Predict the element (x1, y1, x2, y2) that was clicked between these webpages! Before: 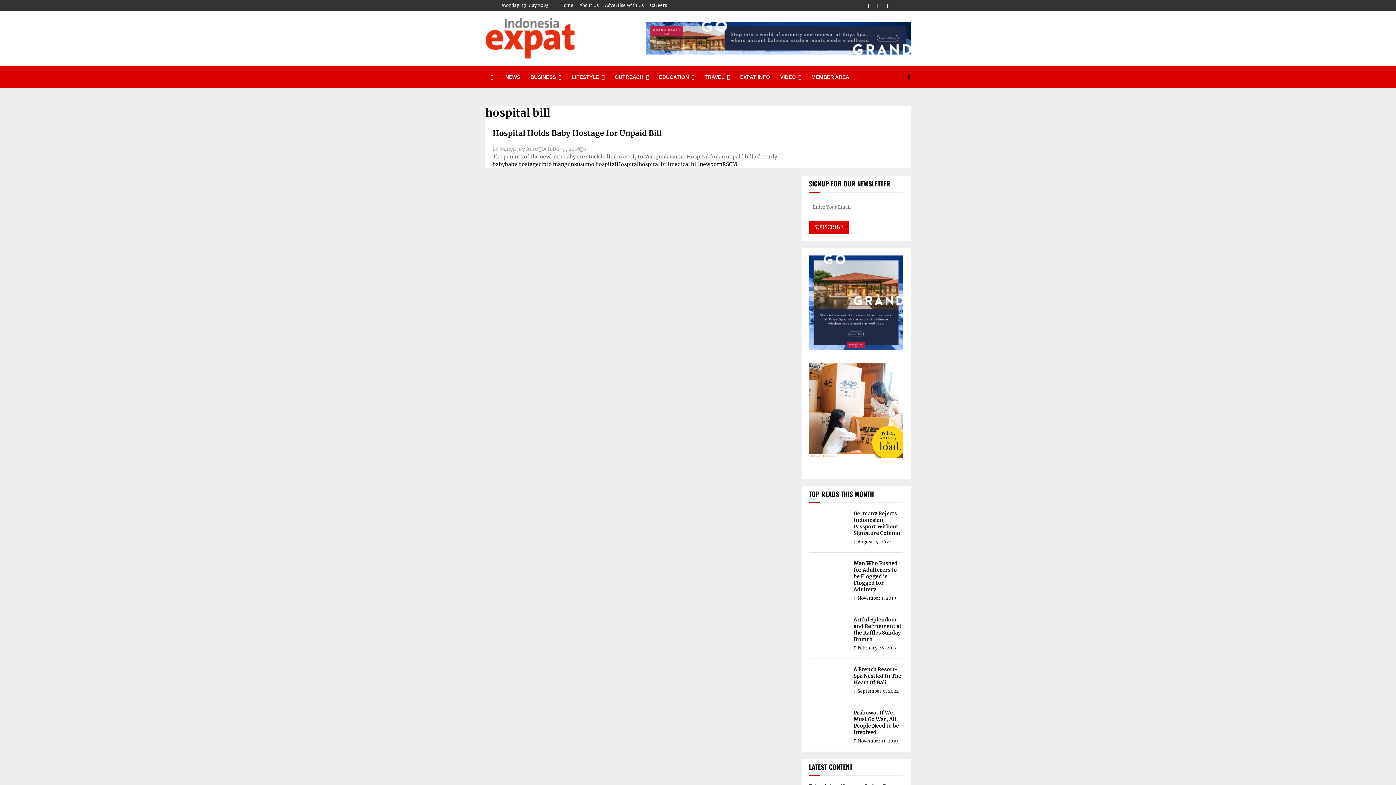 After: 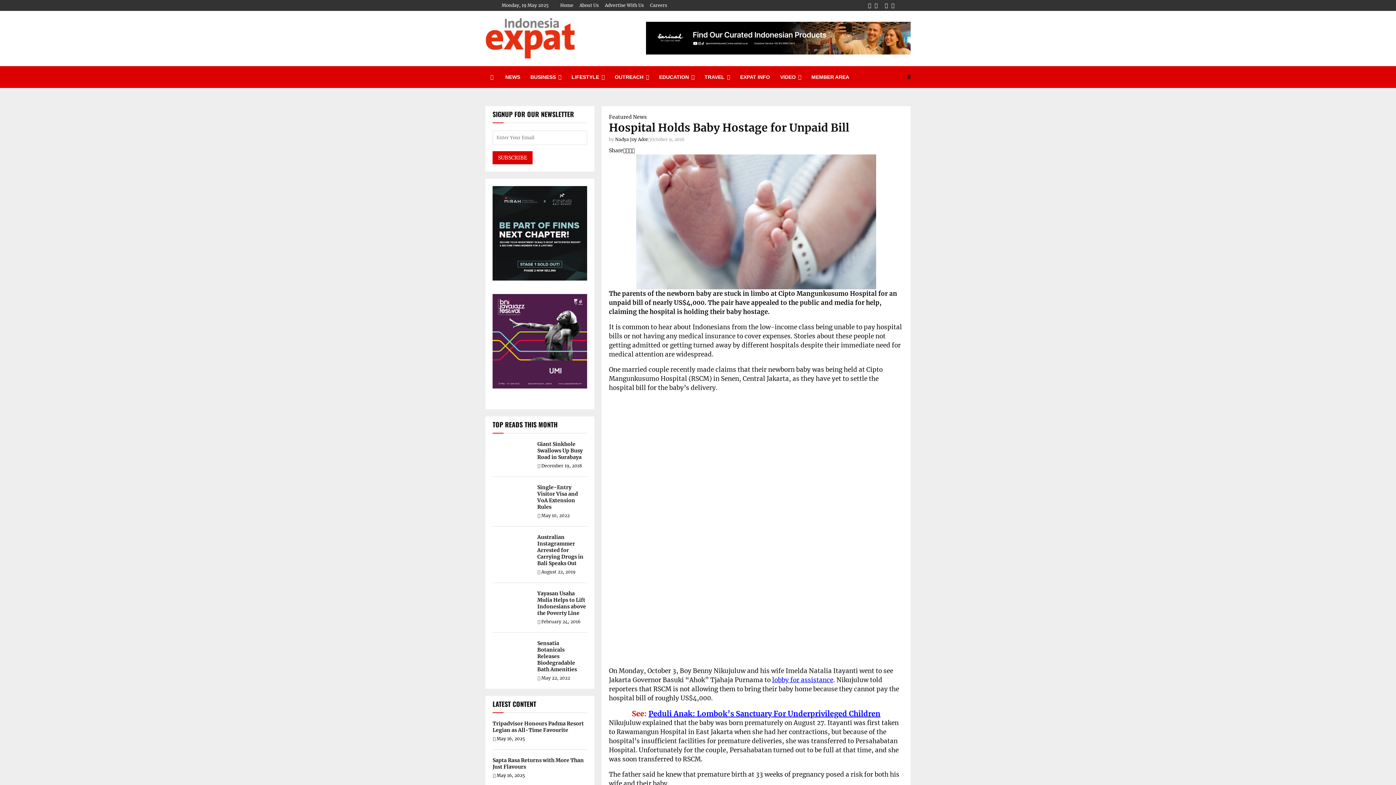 Action: label: Hospital Holds Baby Hostage for Unpaid Bill bbox: (492, 128, 661, 138)